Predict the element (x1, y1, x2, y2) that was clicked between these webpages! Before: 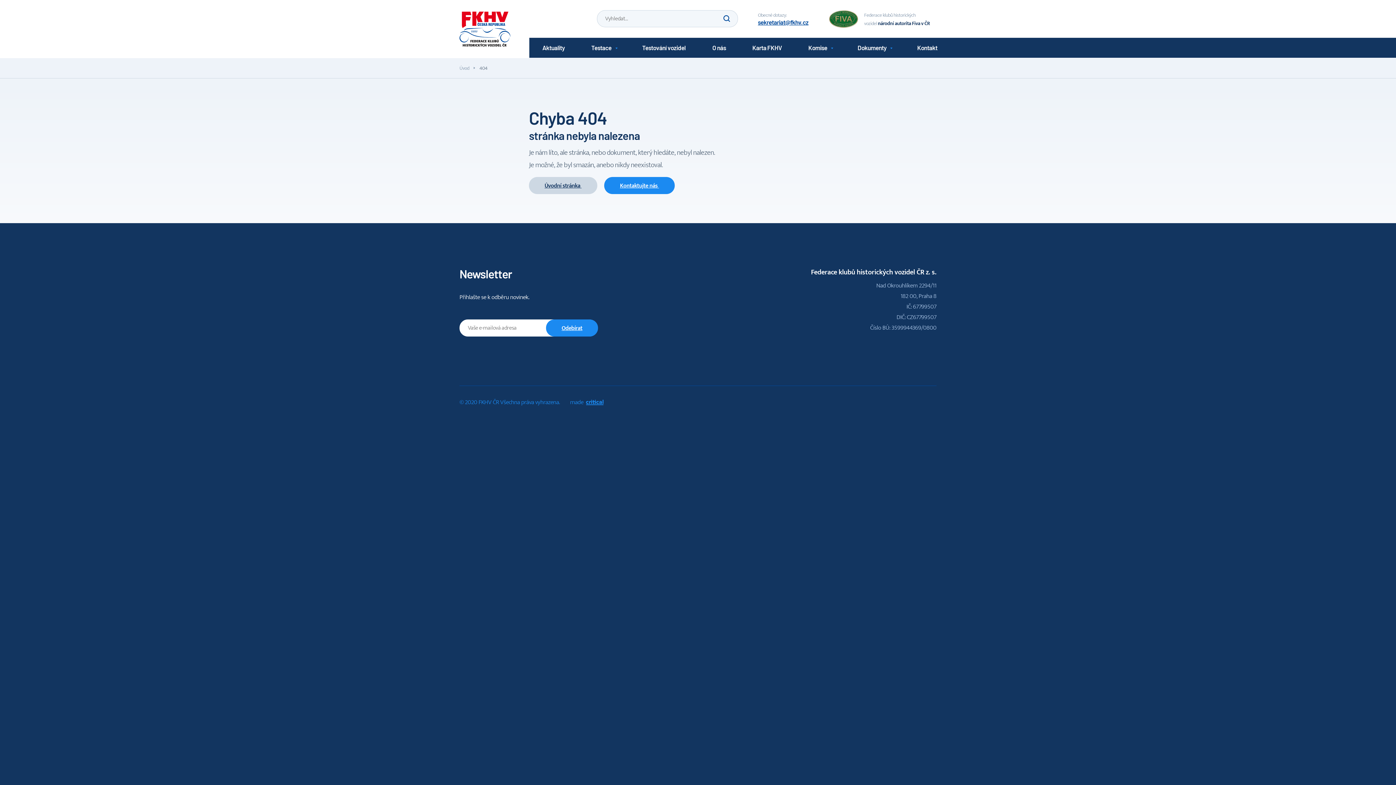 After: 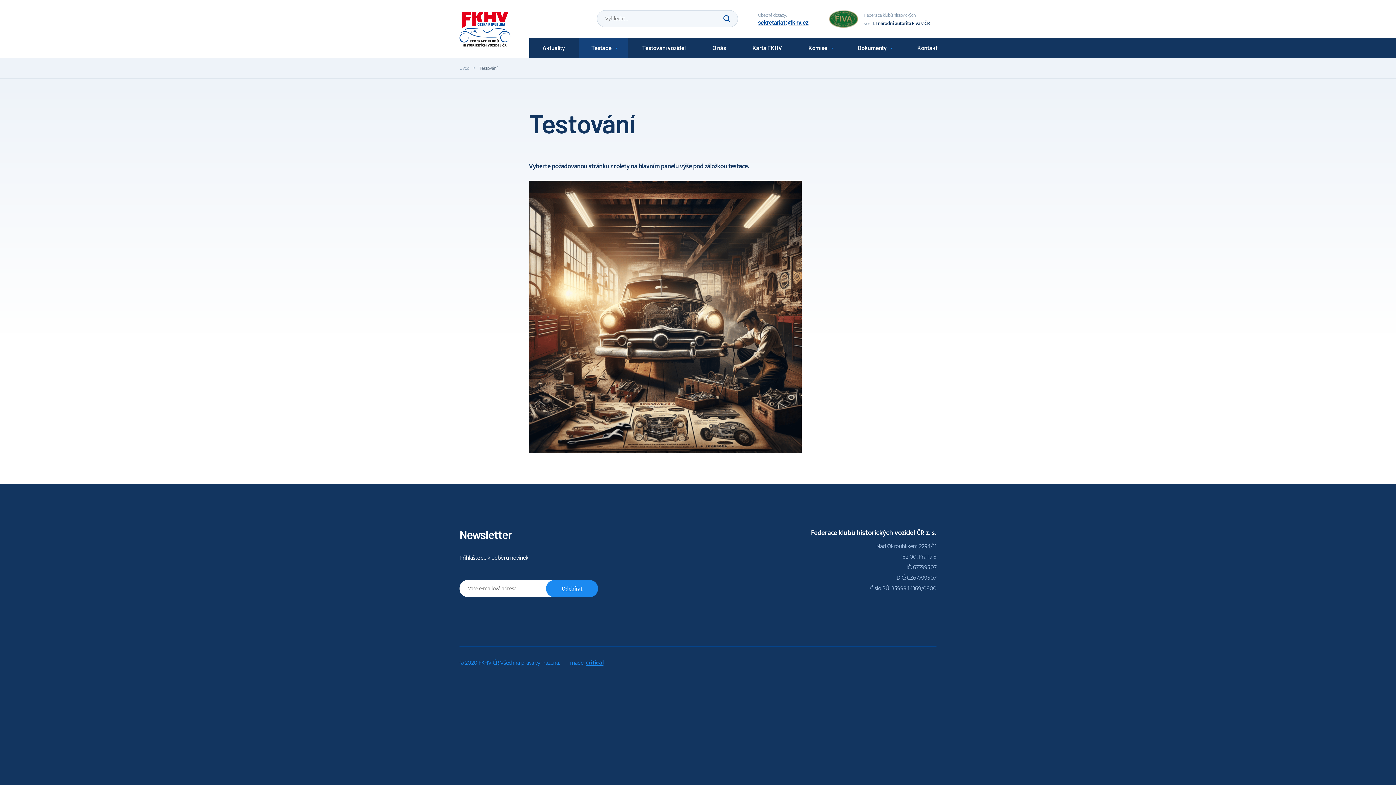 Action: label: Testace bbox: (579, 37, 627, 57)